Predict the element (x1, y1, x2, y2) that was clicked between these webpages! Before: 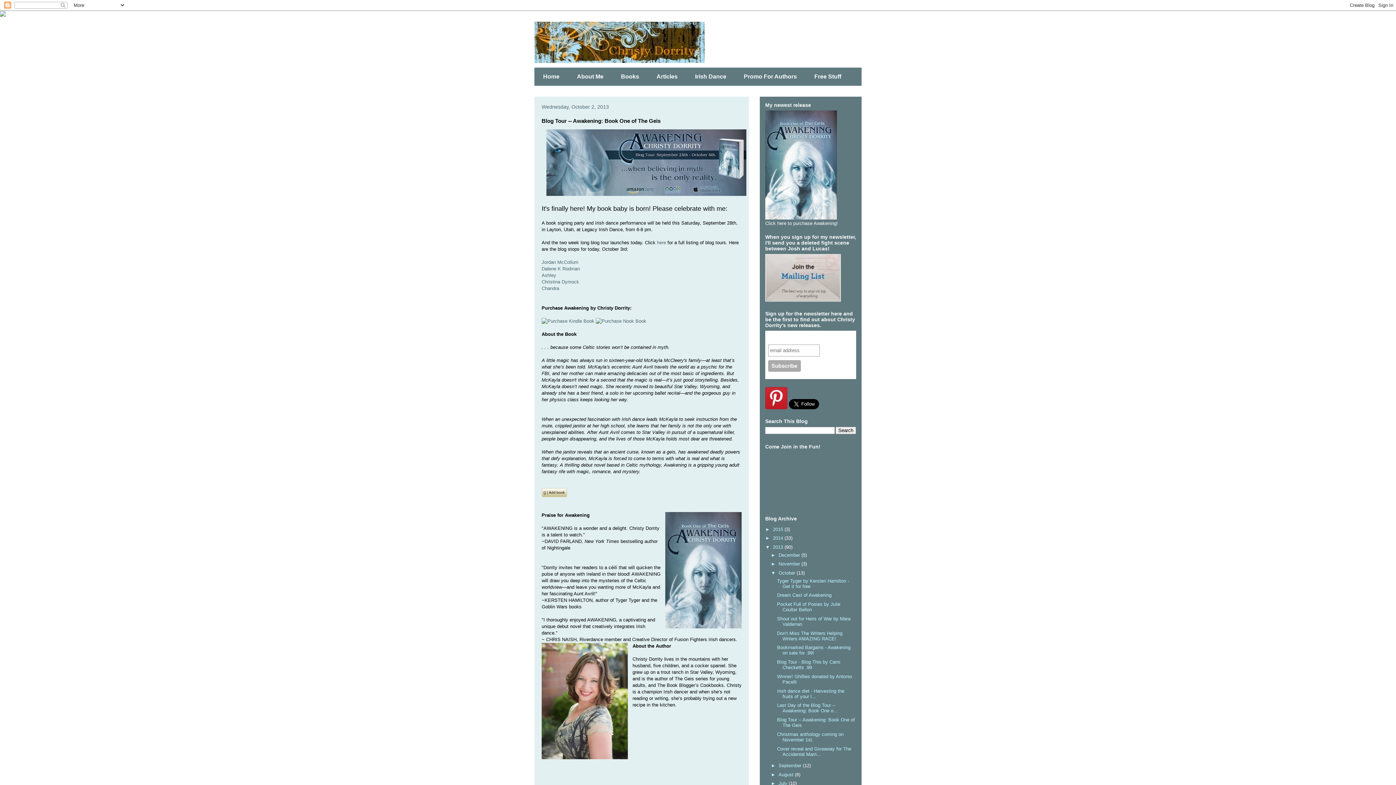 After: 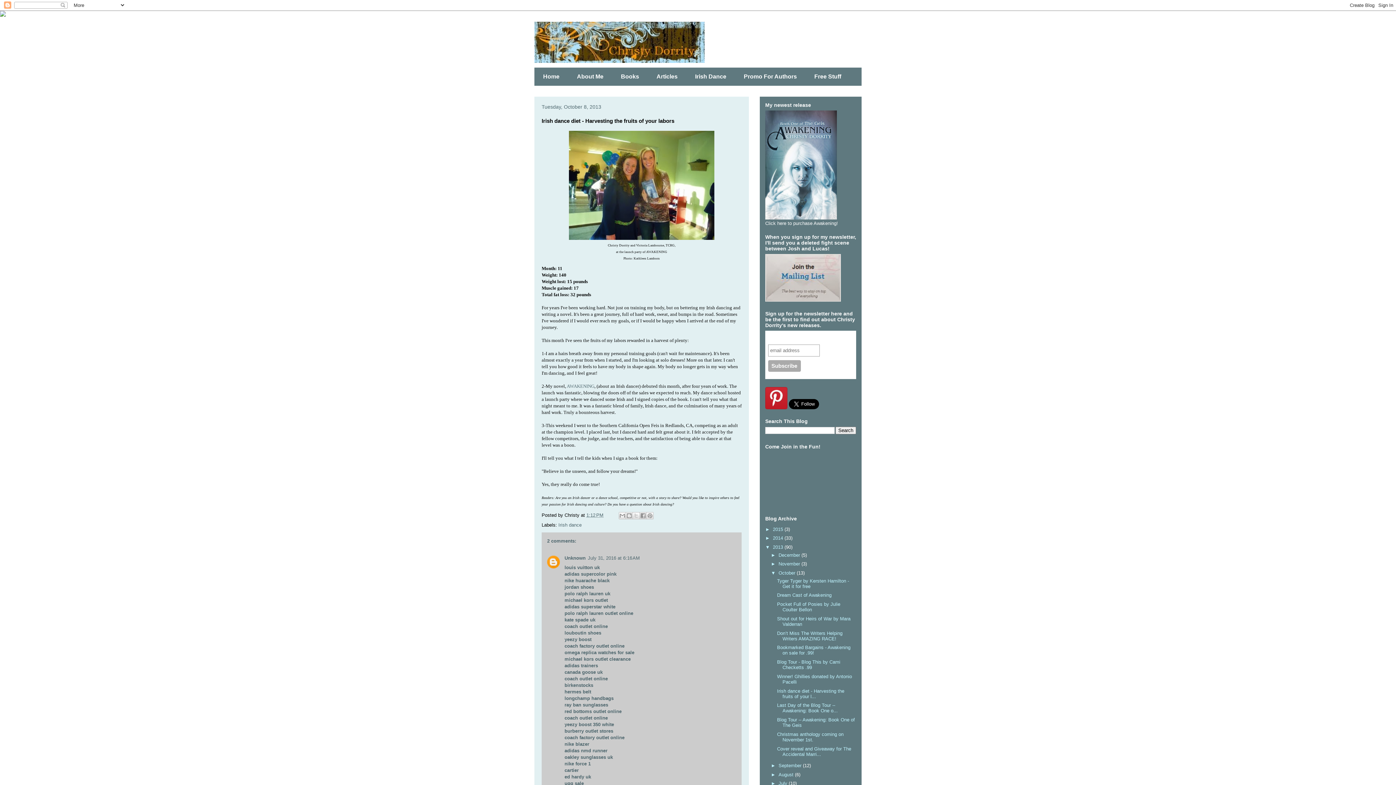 Action: label: Irish dance diet - Harvesting the fruits of your l... bbox: (777, 688, 844, 699)